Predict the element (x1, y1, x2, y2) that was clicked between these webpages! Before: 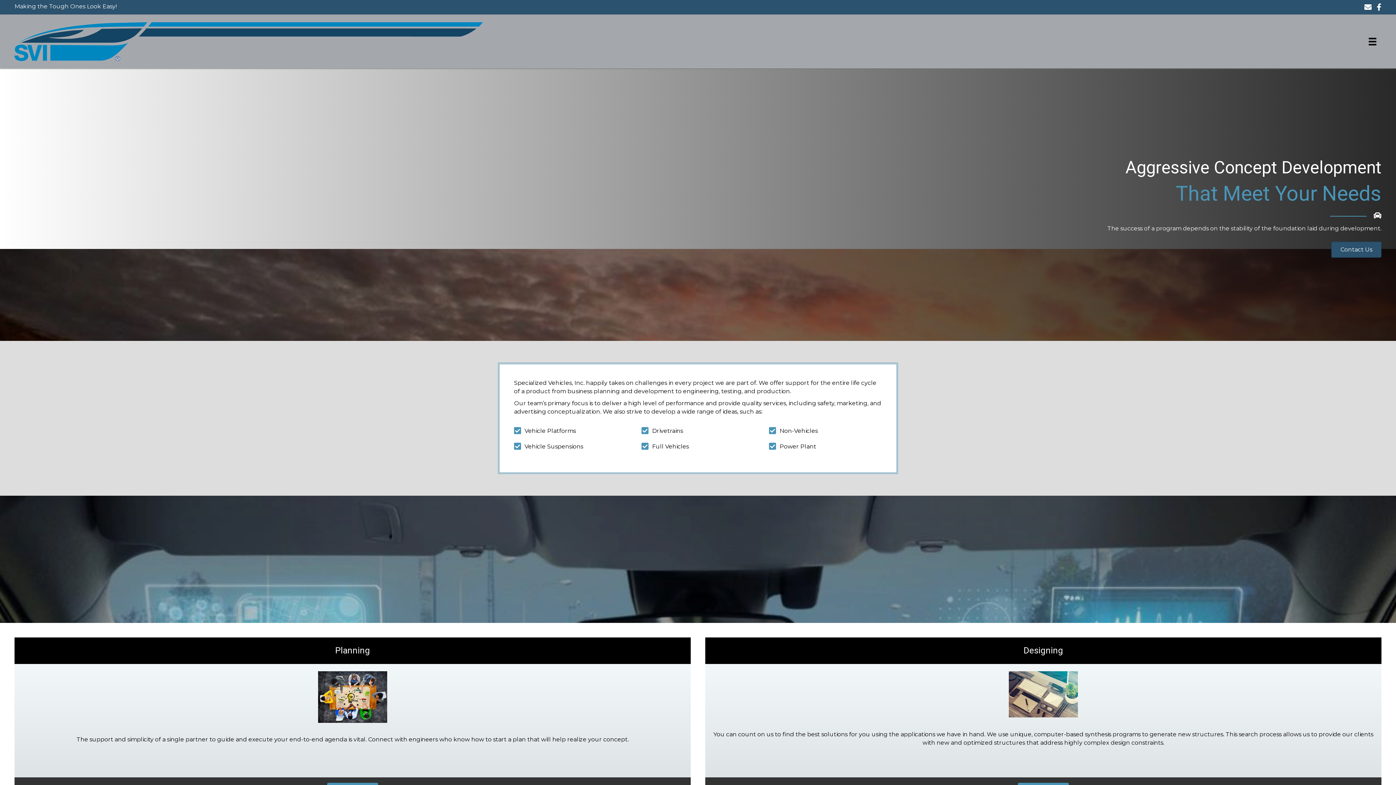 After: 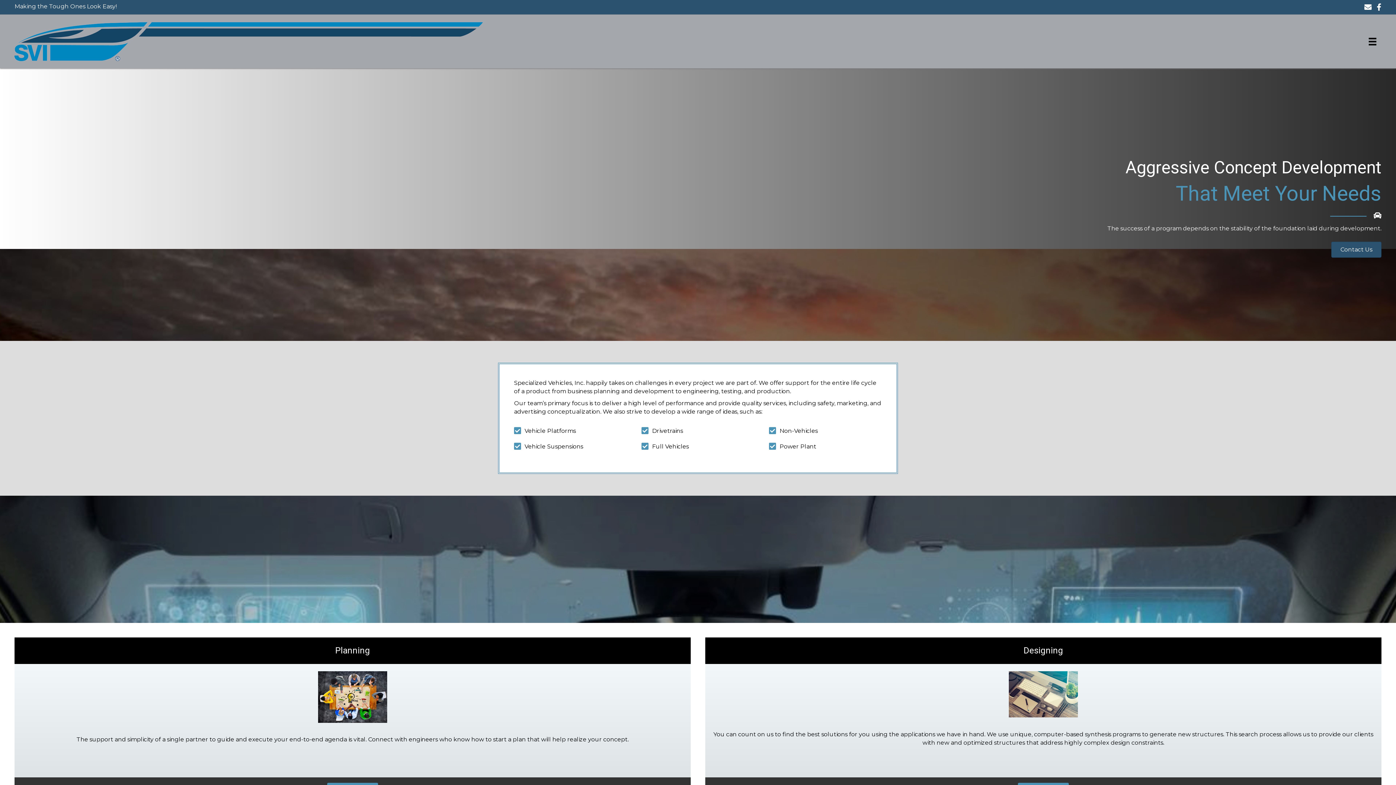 Action: label: Making the Tough Ones Look Easy! bbox: (14, 2, 116, 9)